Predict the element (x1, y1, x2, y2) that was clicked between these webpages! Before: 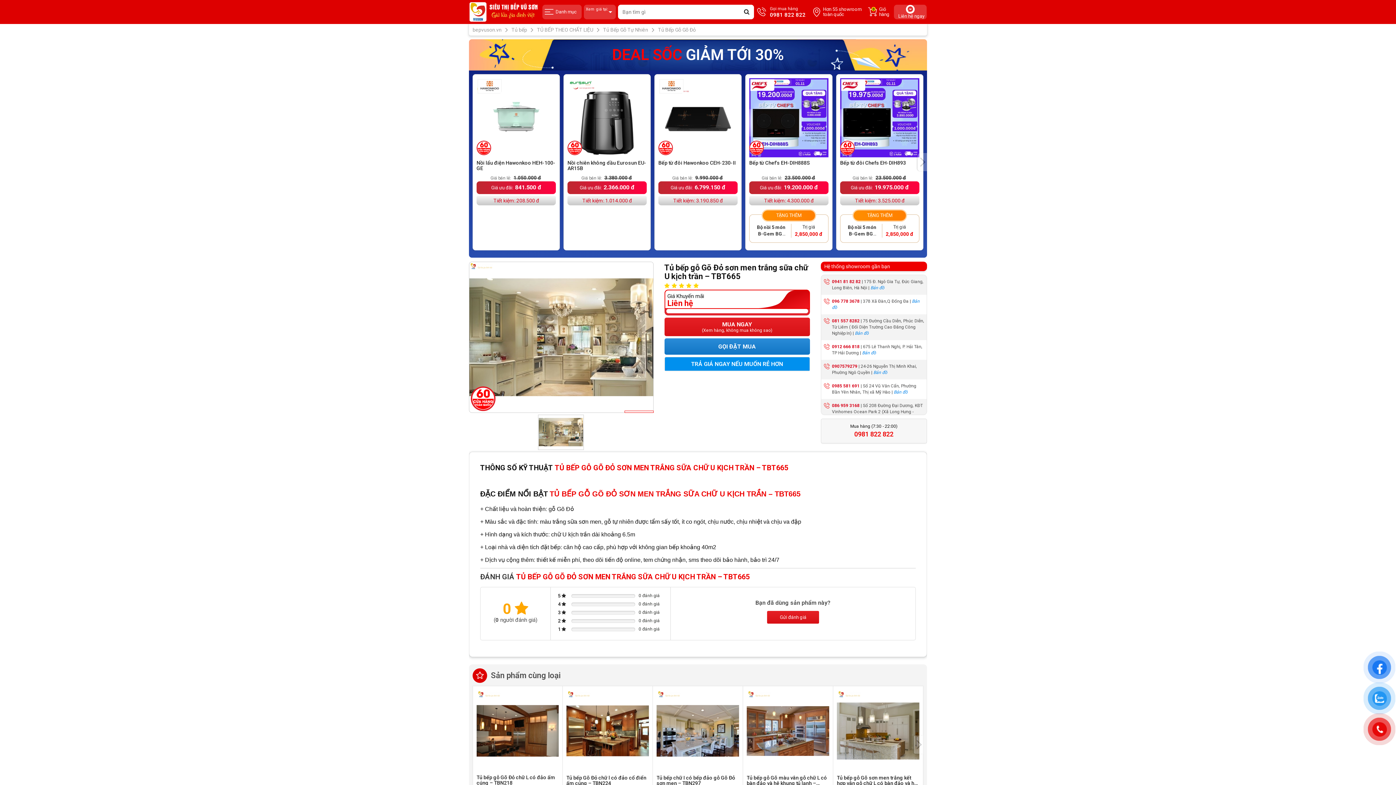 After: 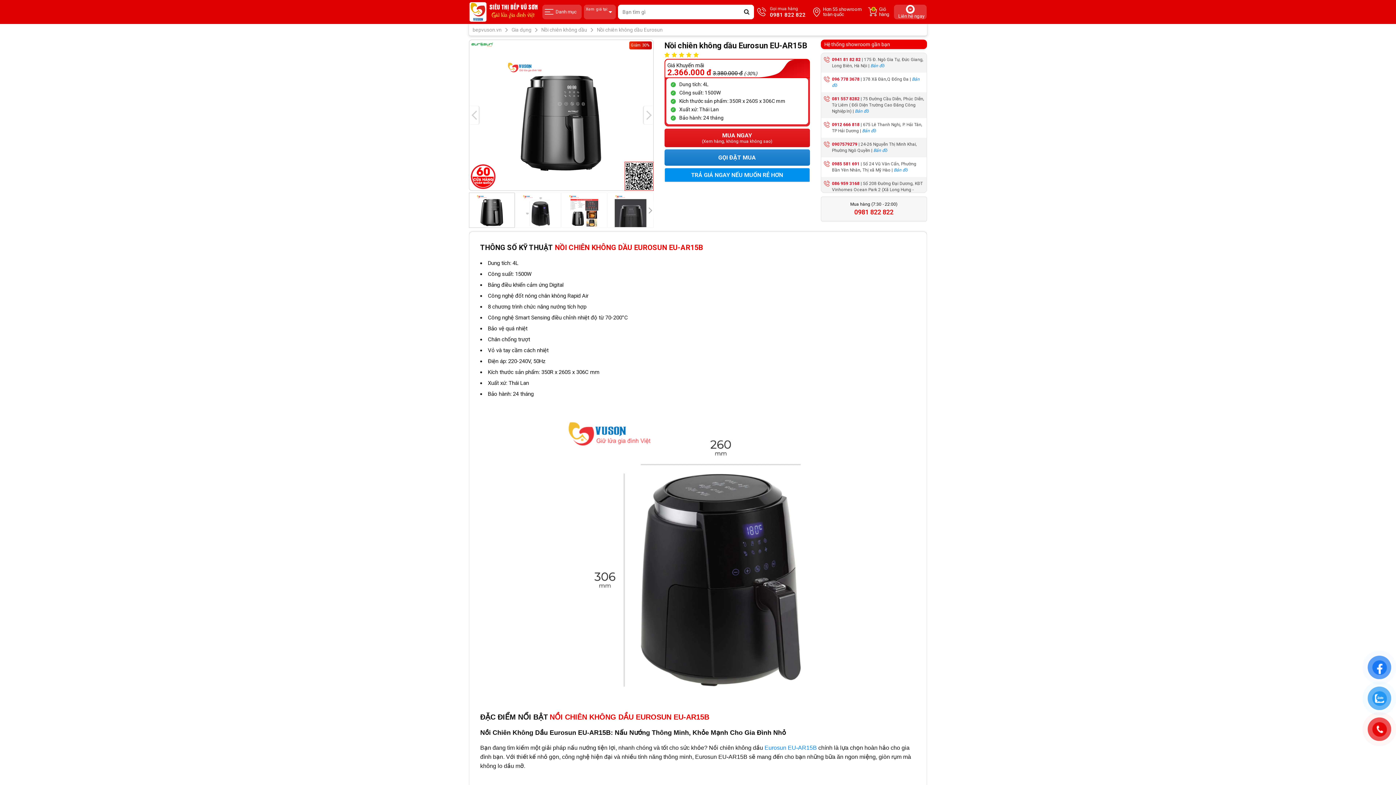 Action: bbox: (567, 78, 646, 205) label: Nồi chiên không dầu Eurosun EU-AR15B

Giá bán lẻ:3.380.000 đ

Giá ưu đãi:2.366.000 đ

Tiết kiệm: 1.014.000 đ